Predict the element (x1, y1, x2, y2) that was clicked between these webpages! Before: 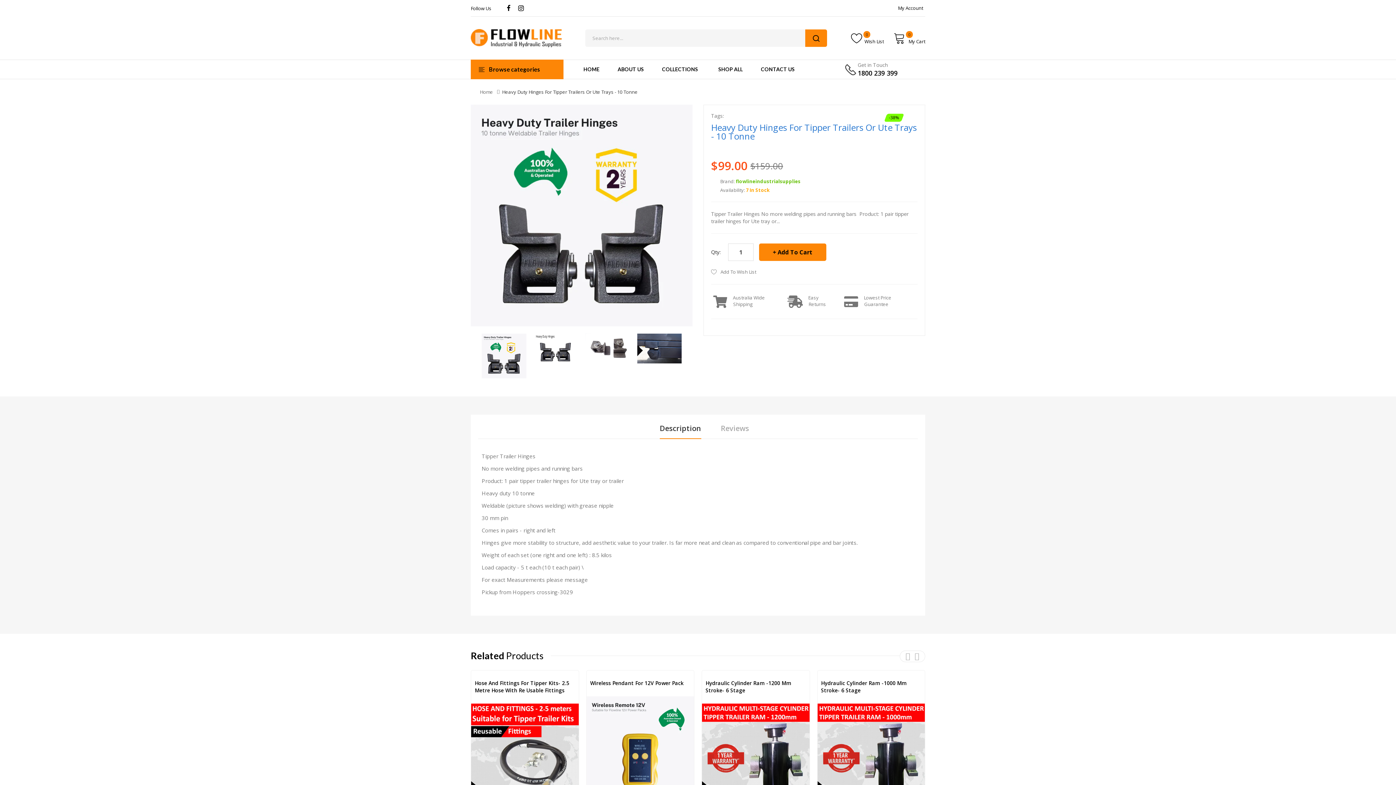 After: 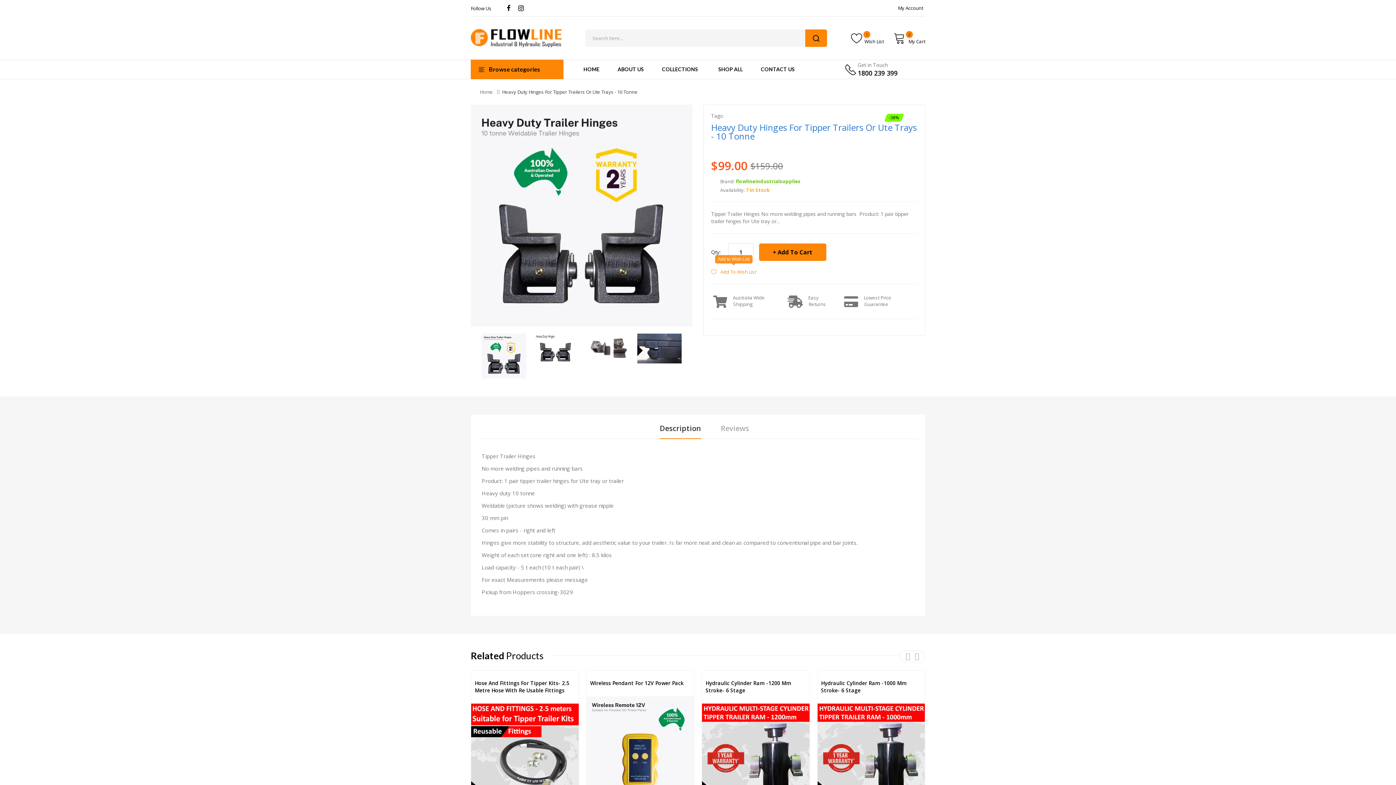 Action: label:  Add To Wish List bbox: (711, 266, 756, 277)